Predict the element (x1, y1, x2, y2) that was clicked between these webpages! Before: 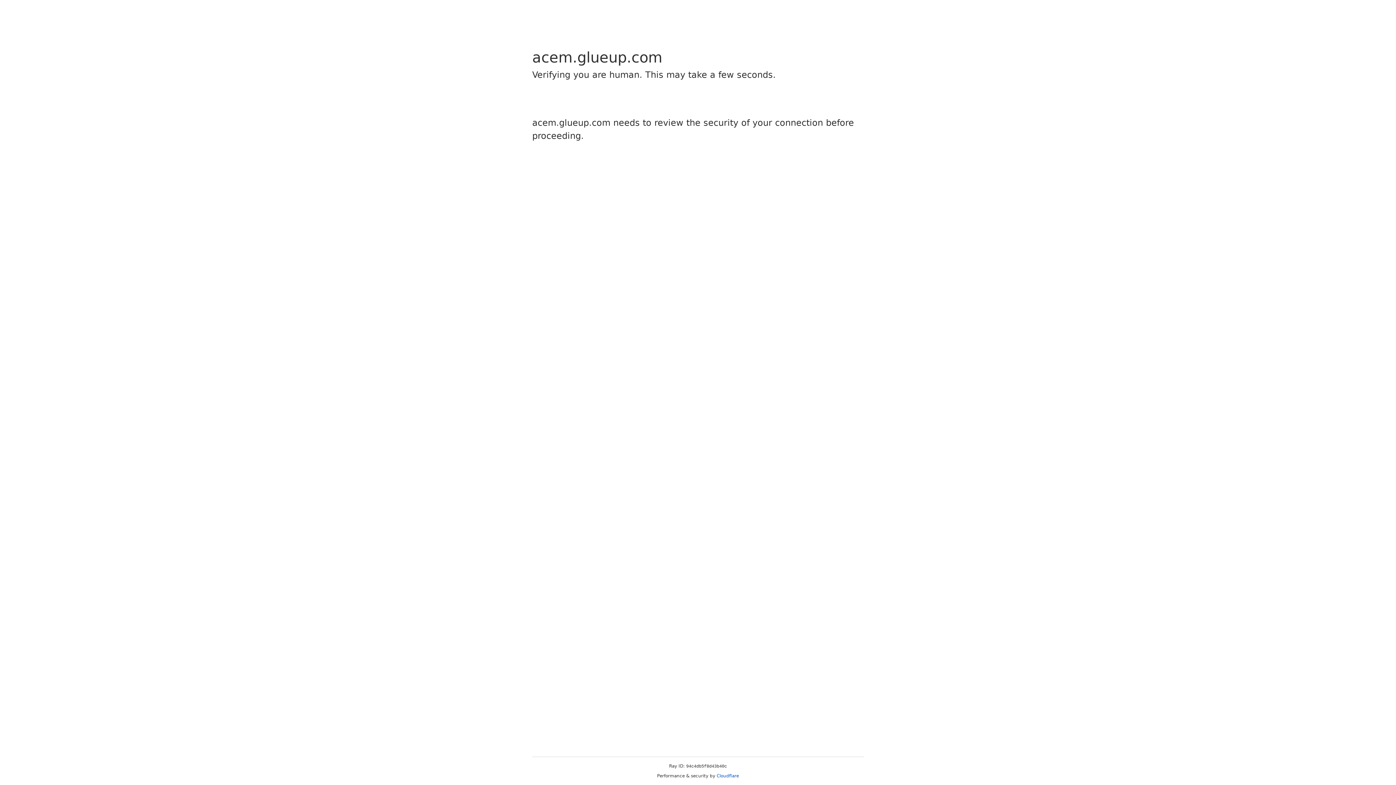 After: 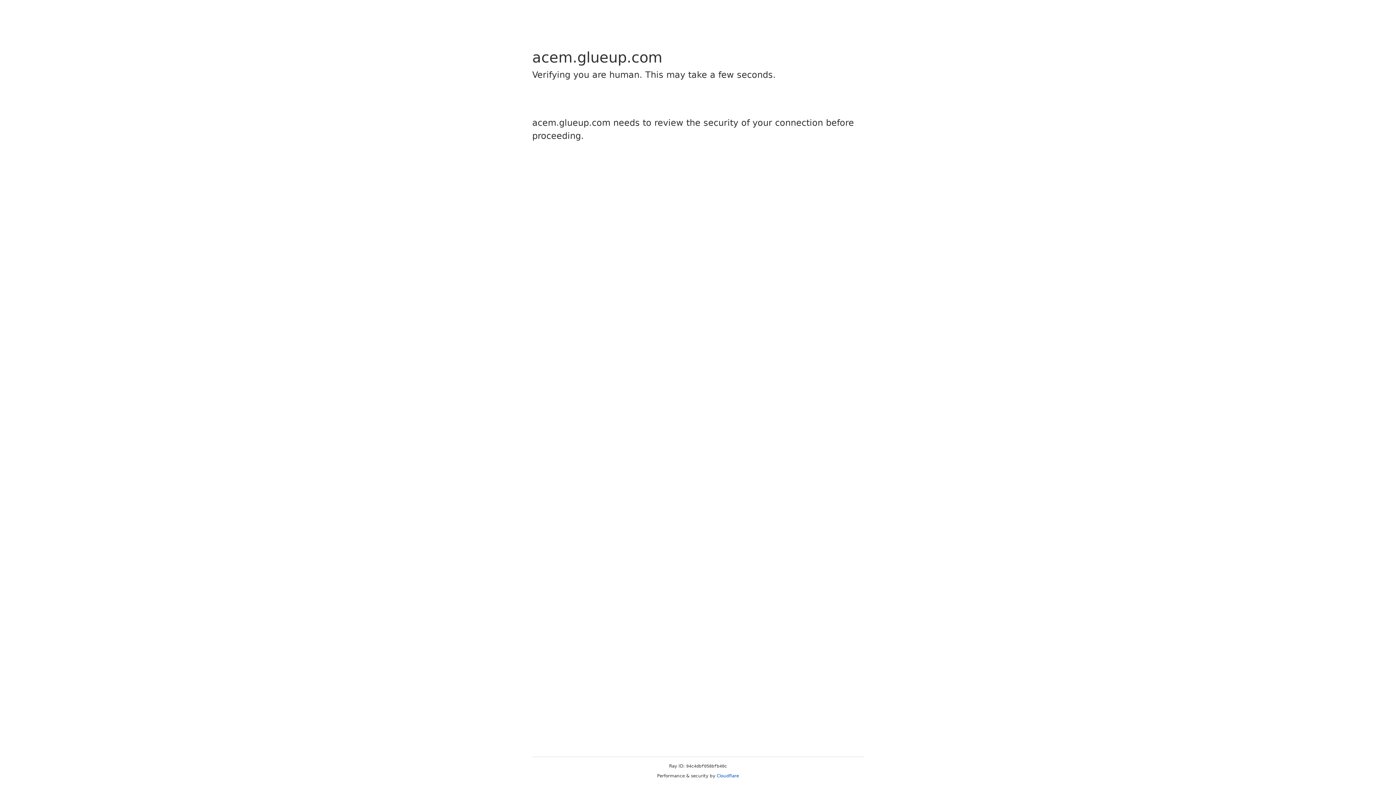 Action: bbox: (716, 773, 739, 778) label: Cloudflare